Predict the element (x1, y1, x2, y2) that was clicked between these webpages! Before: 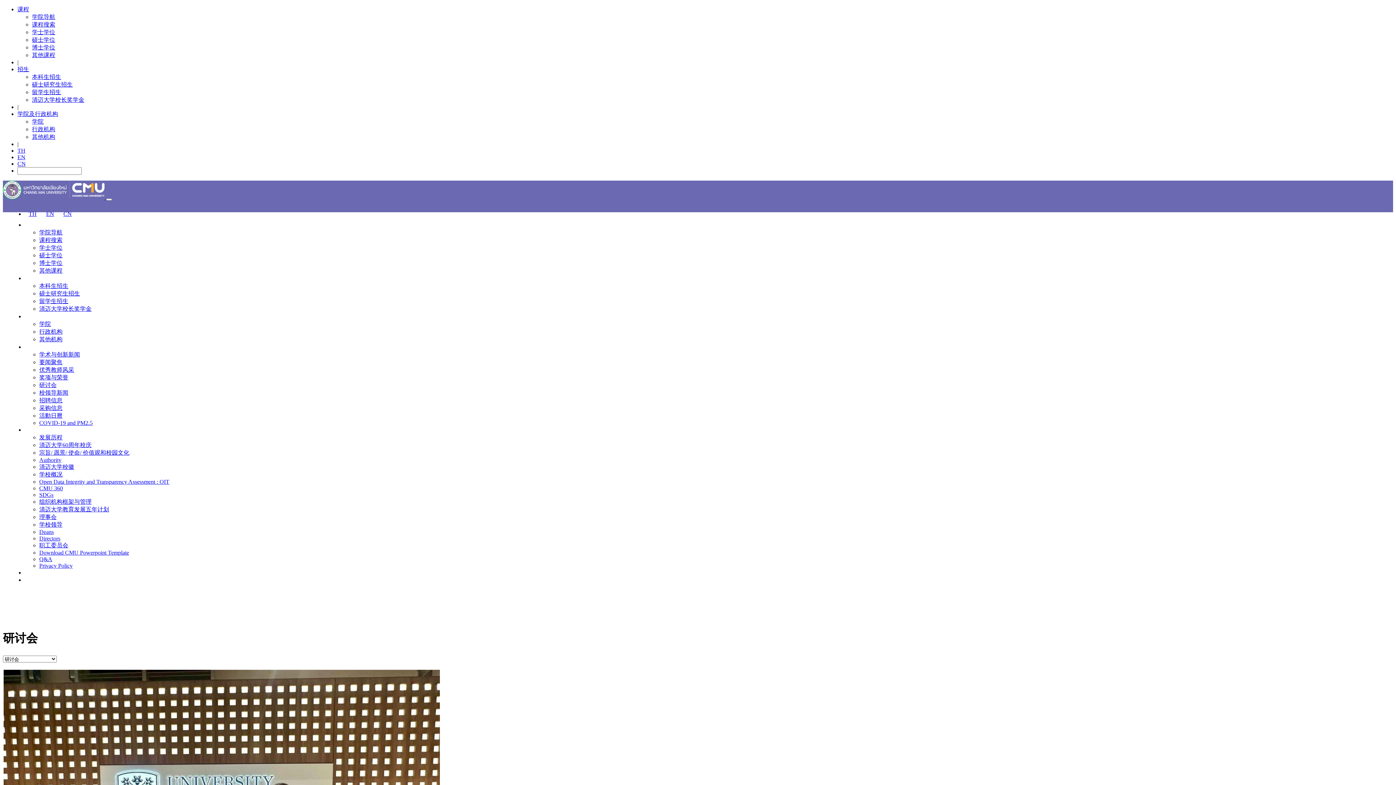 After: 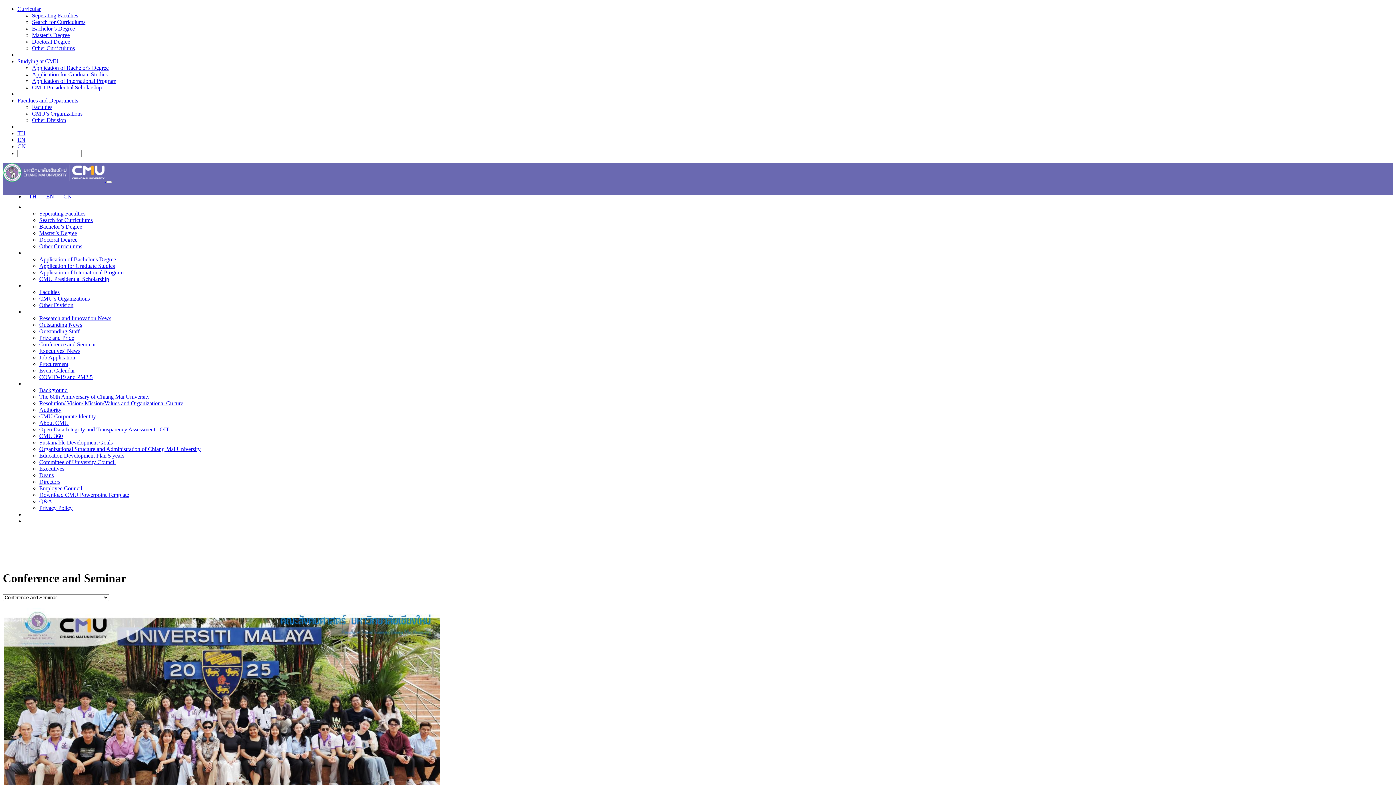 Action: bbox: (17, 154, 25, 160) label: EN